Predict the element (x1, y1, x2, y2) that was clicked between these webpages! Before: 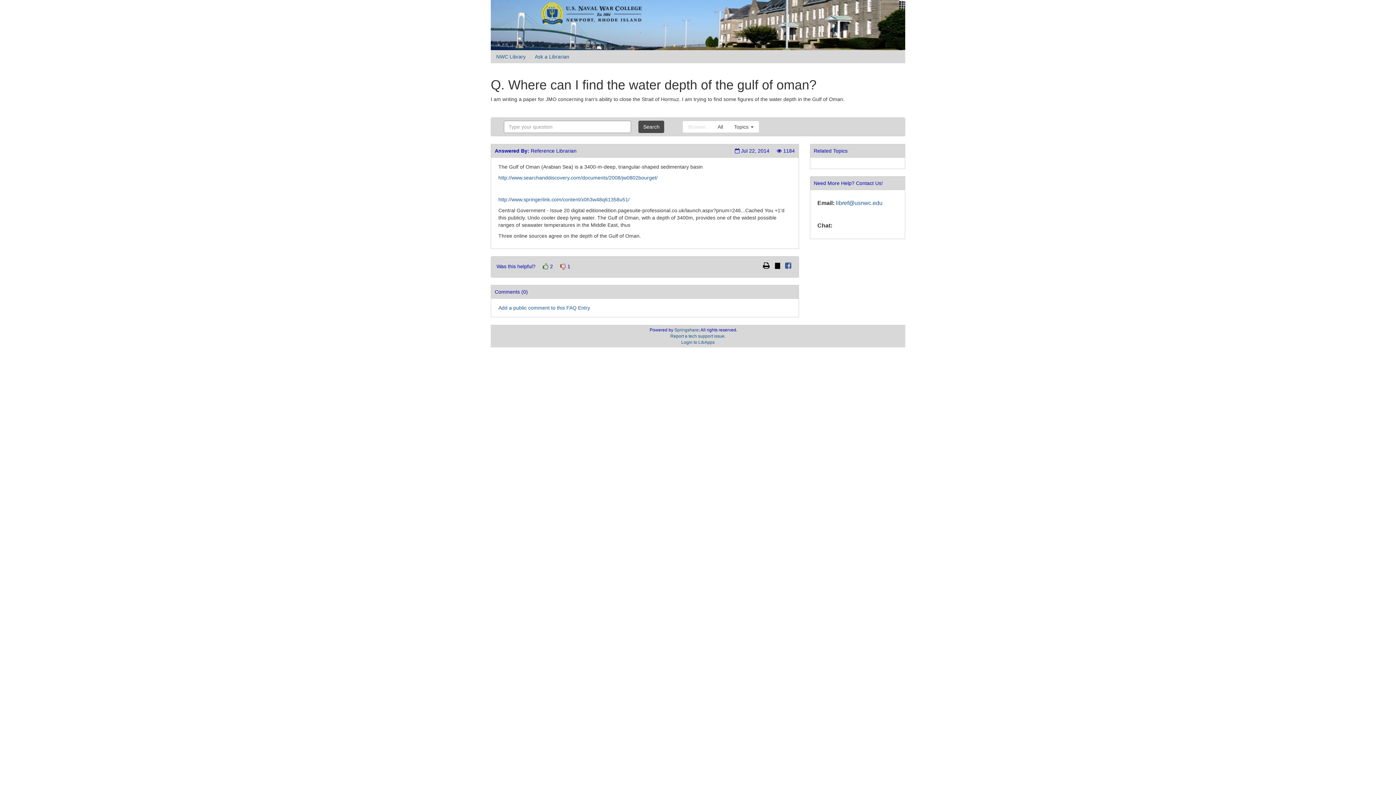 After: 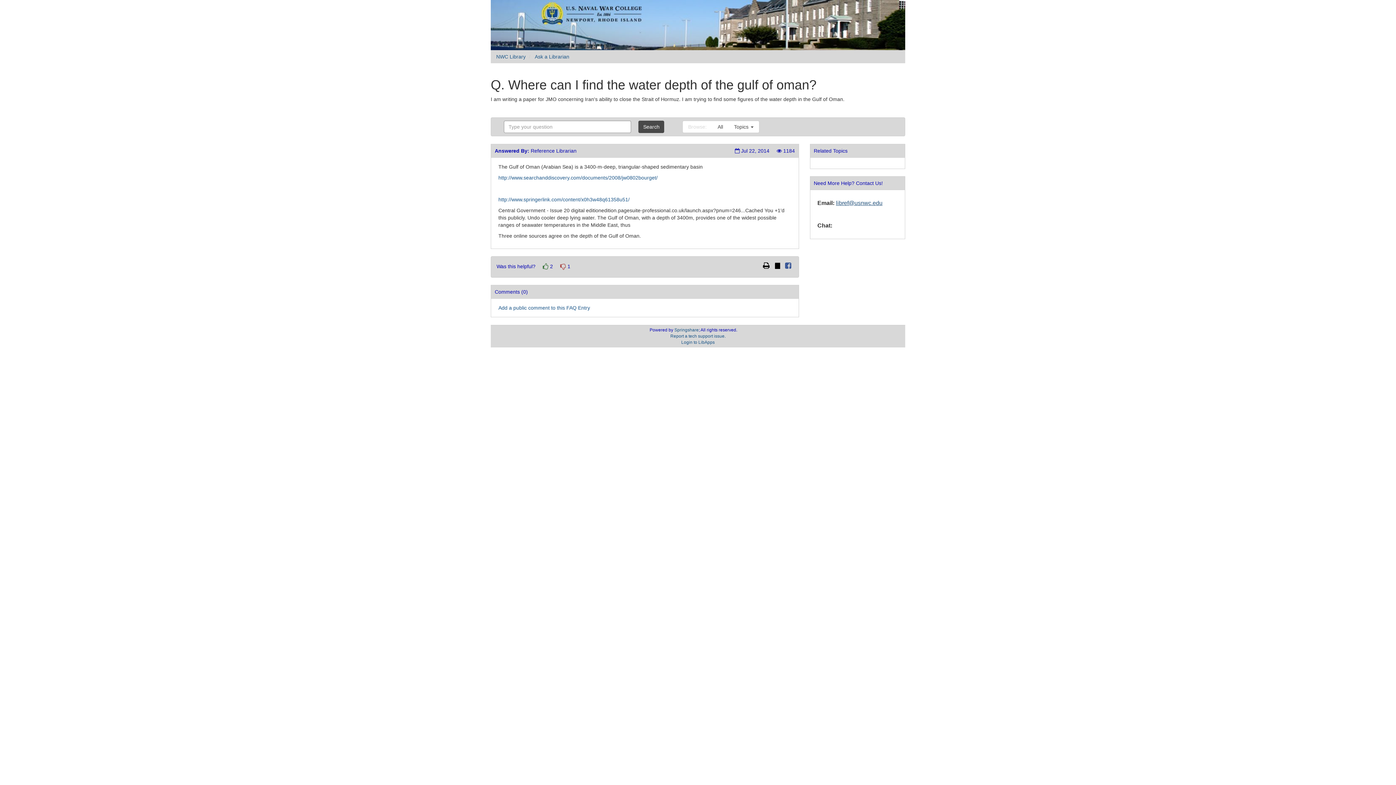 Action: bbox: (836, 199, 882, 206) label: libref@usnwc.edu